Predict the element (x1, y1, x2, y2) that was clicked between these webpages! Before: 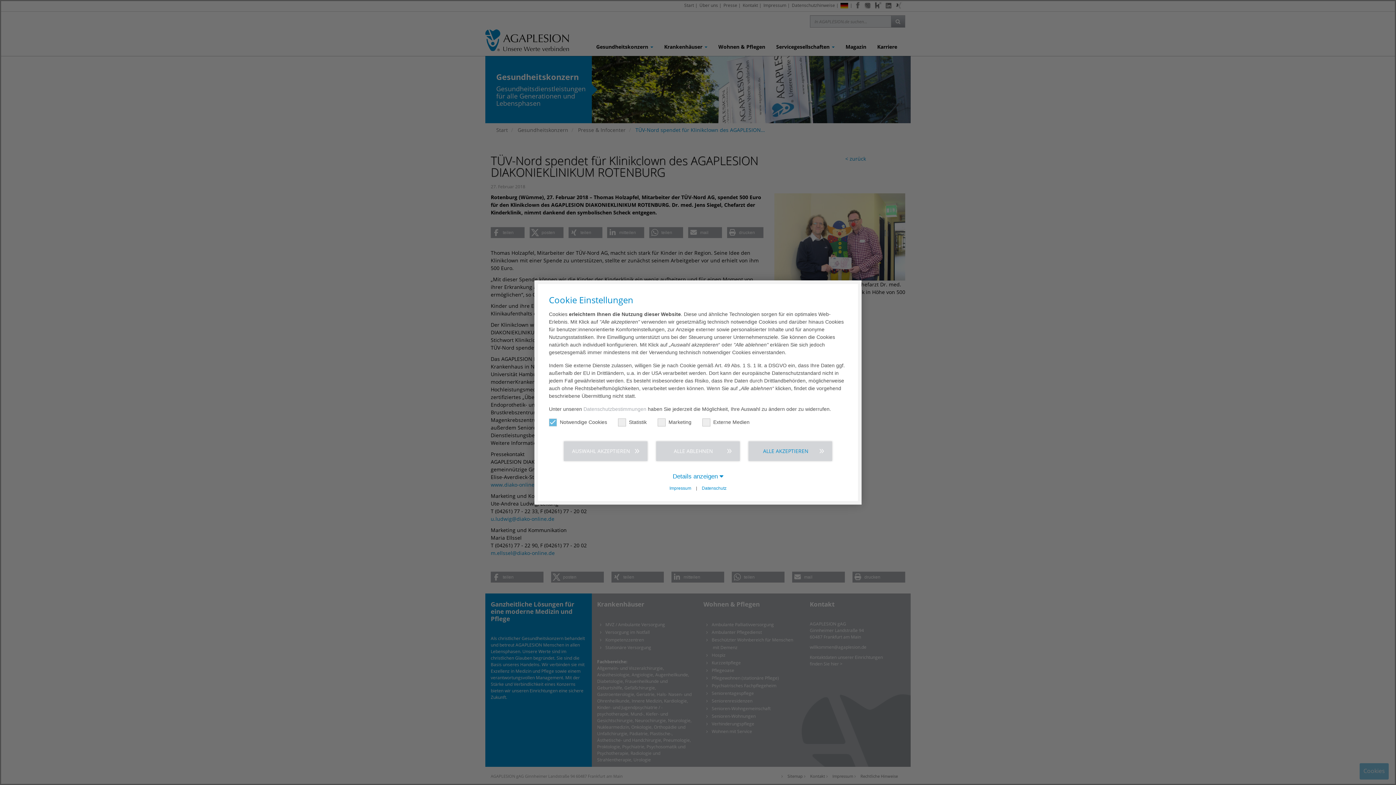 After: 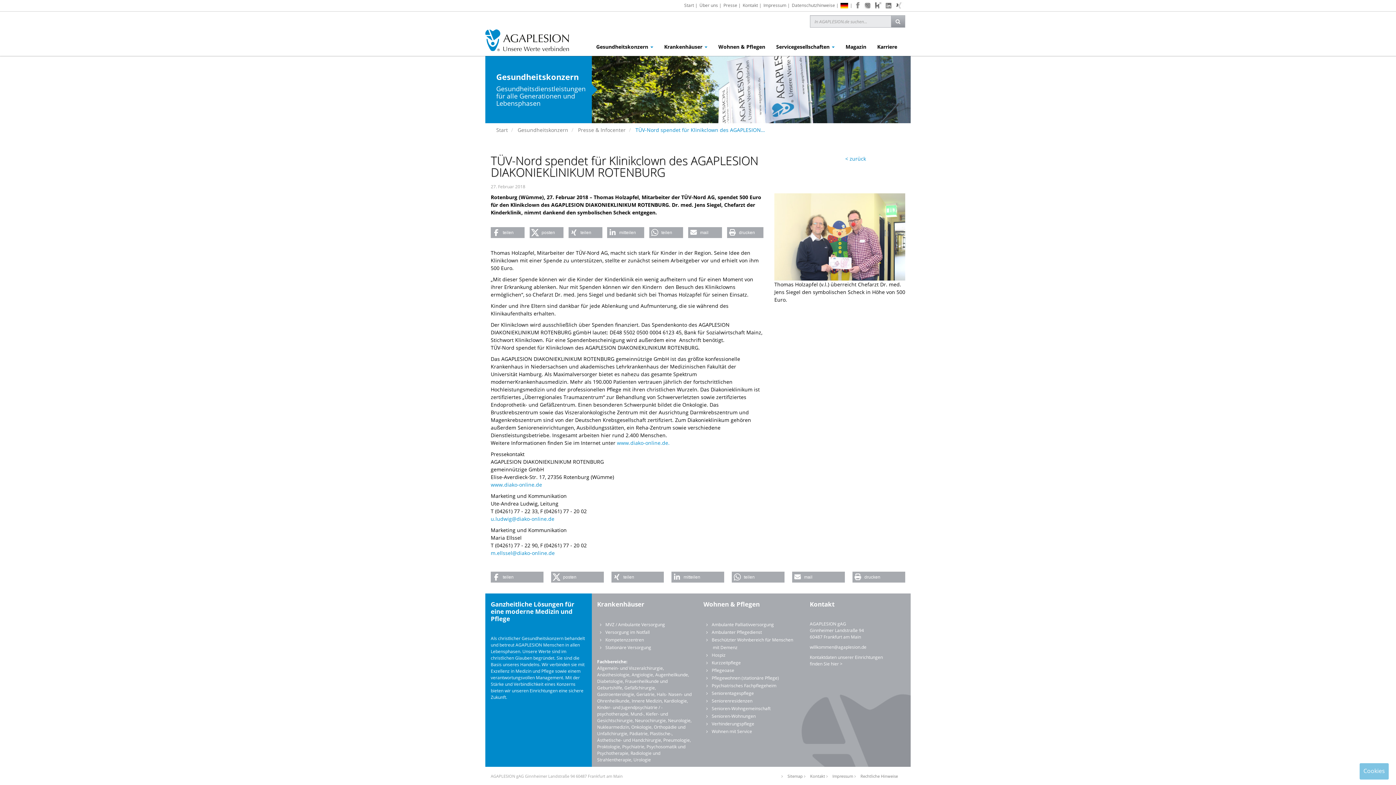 Action: label: ALLE ABLEHNEN bbox: (656, 441, 740, 461)